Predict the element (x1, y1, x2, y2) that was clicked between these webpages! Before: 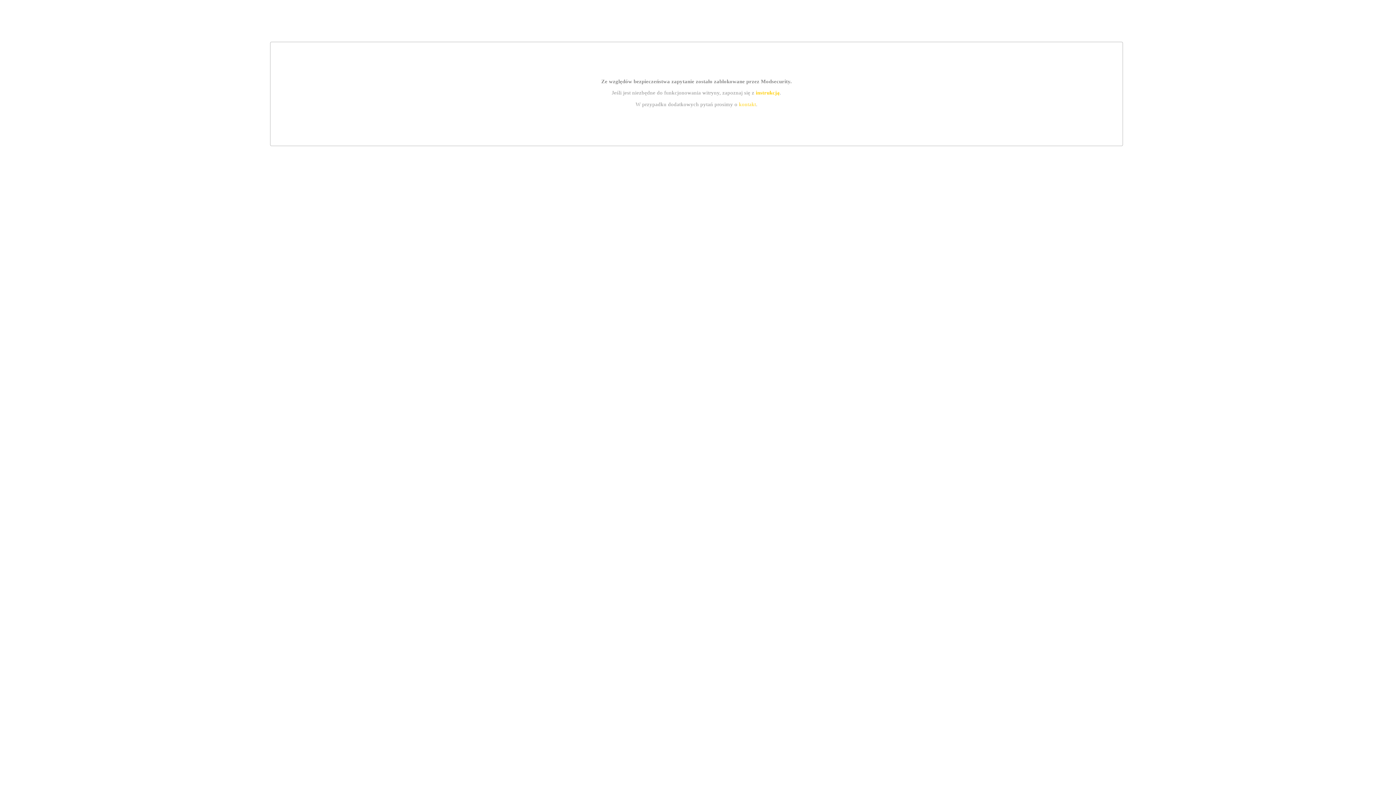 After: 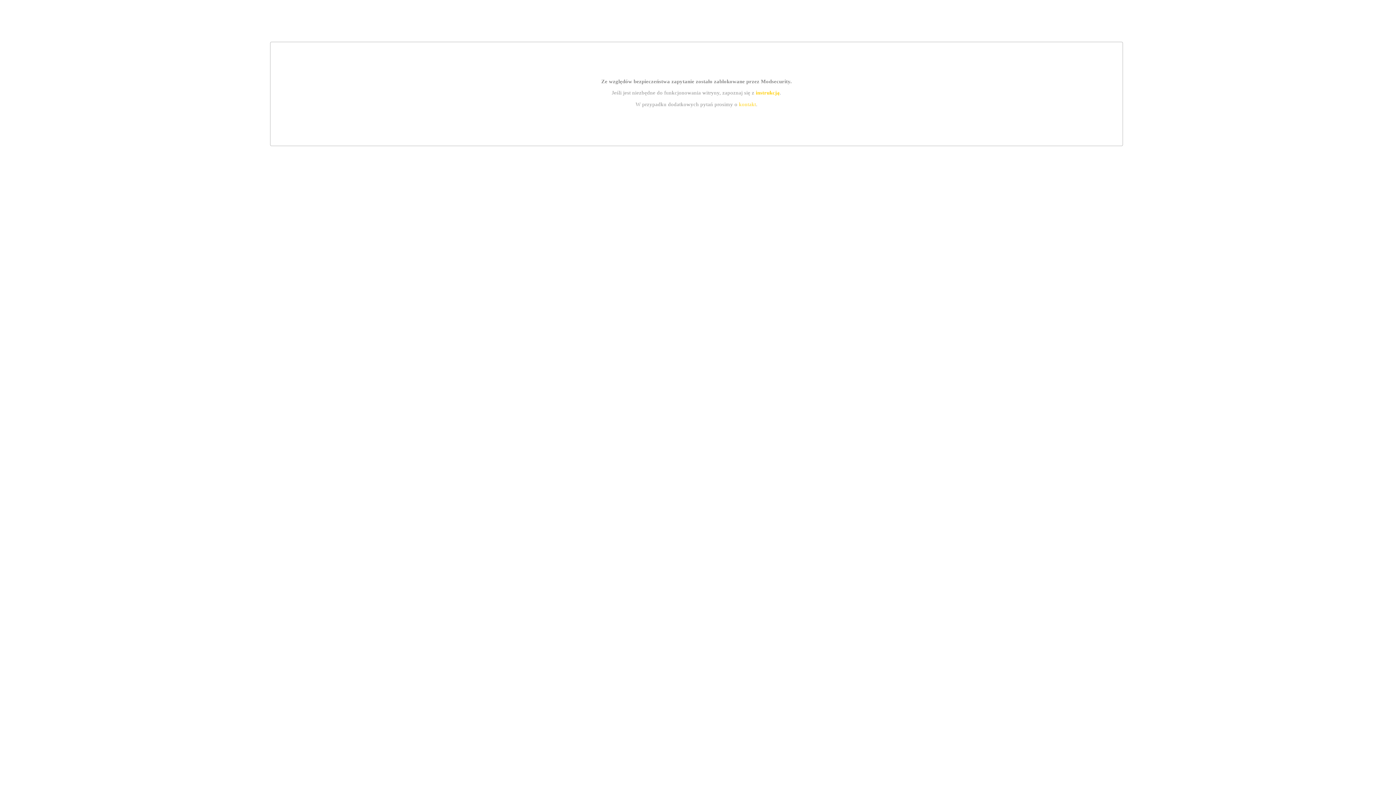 Action: bbox: (739, 101, 756, 107) label: kontakt